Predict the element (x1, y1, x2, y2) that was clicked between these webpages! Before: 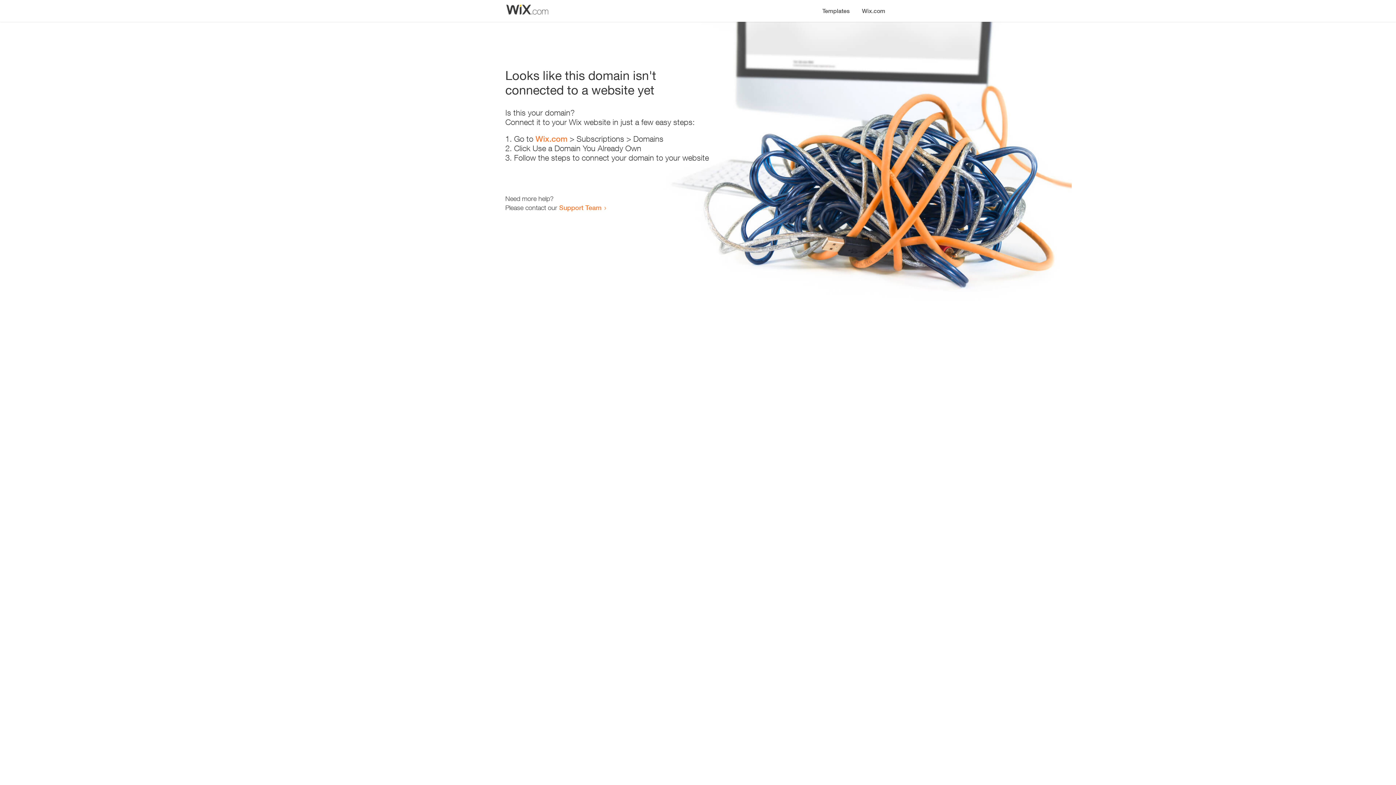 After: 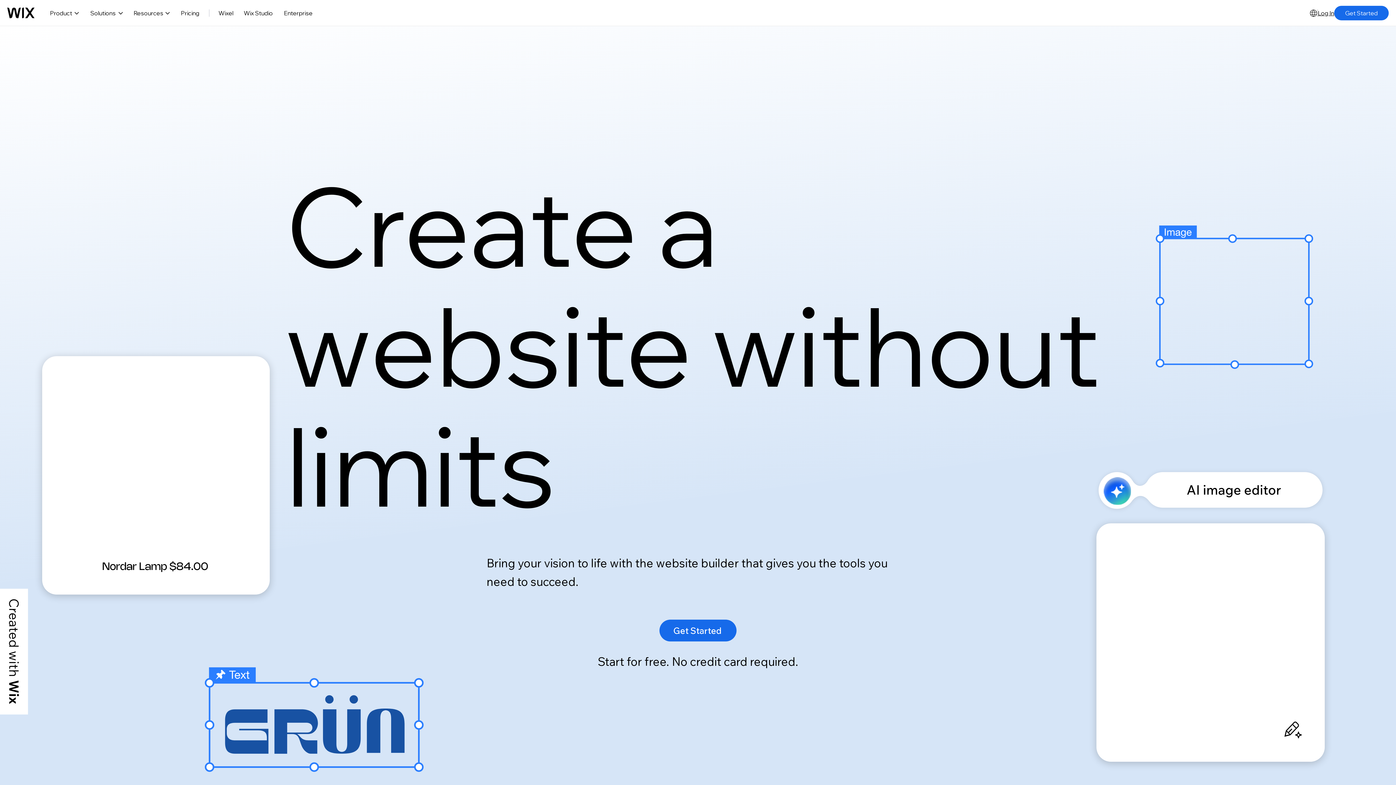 Action: label: Wix.com bbox: (535, 134, 567, 143)